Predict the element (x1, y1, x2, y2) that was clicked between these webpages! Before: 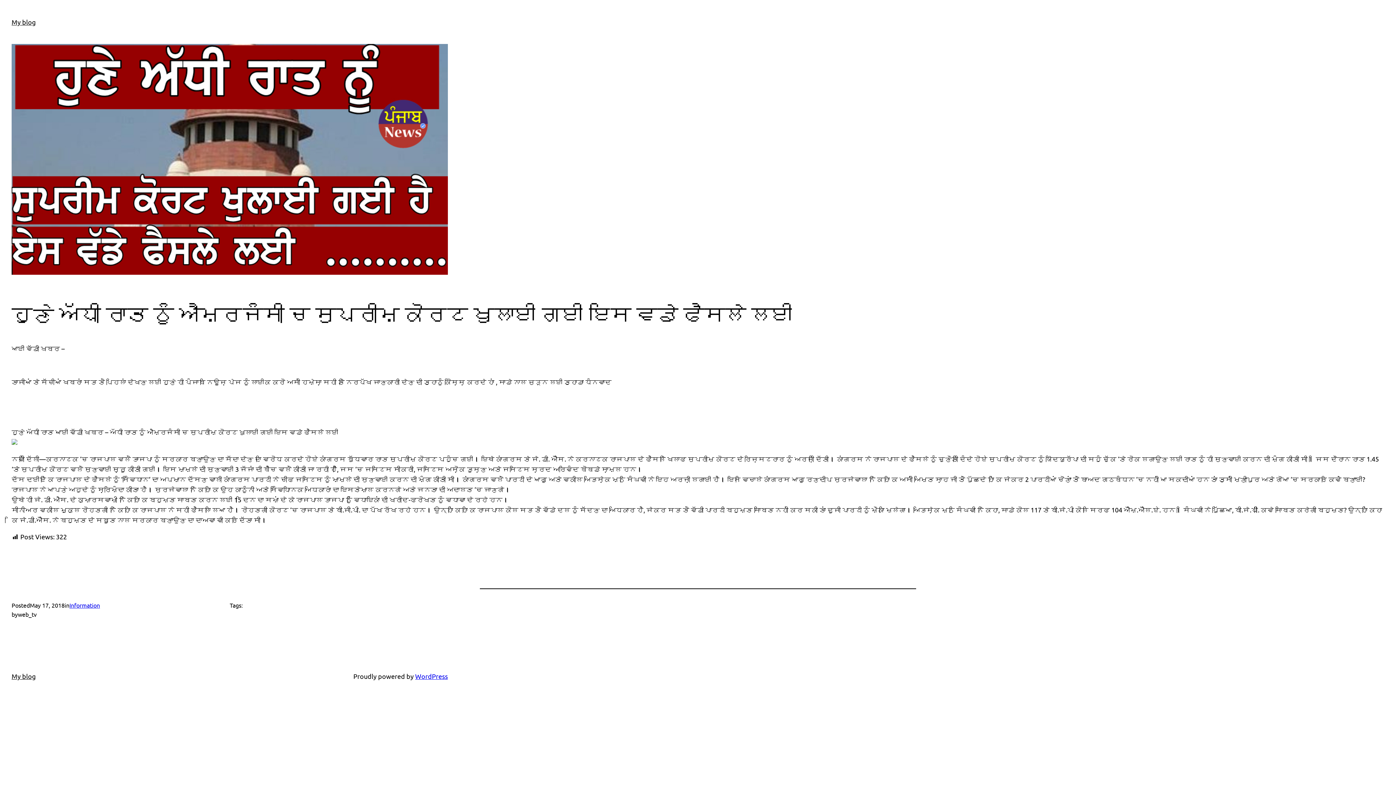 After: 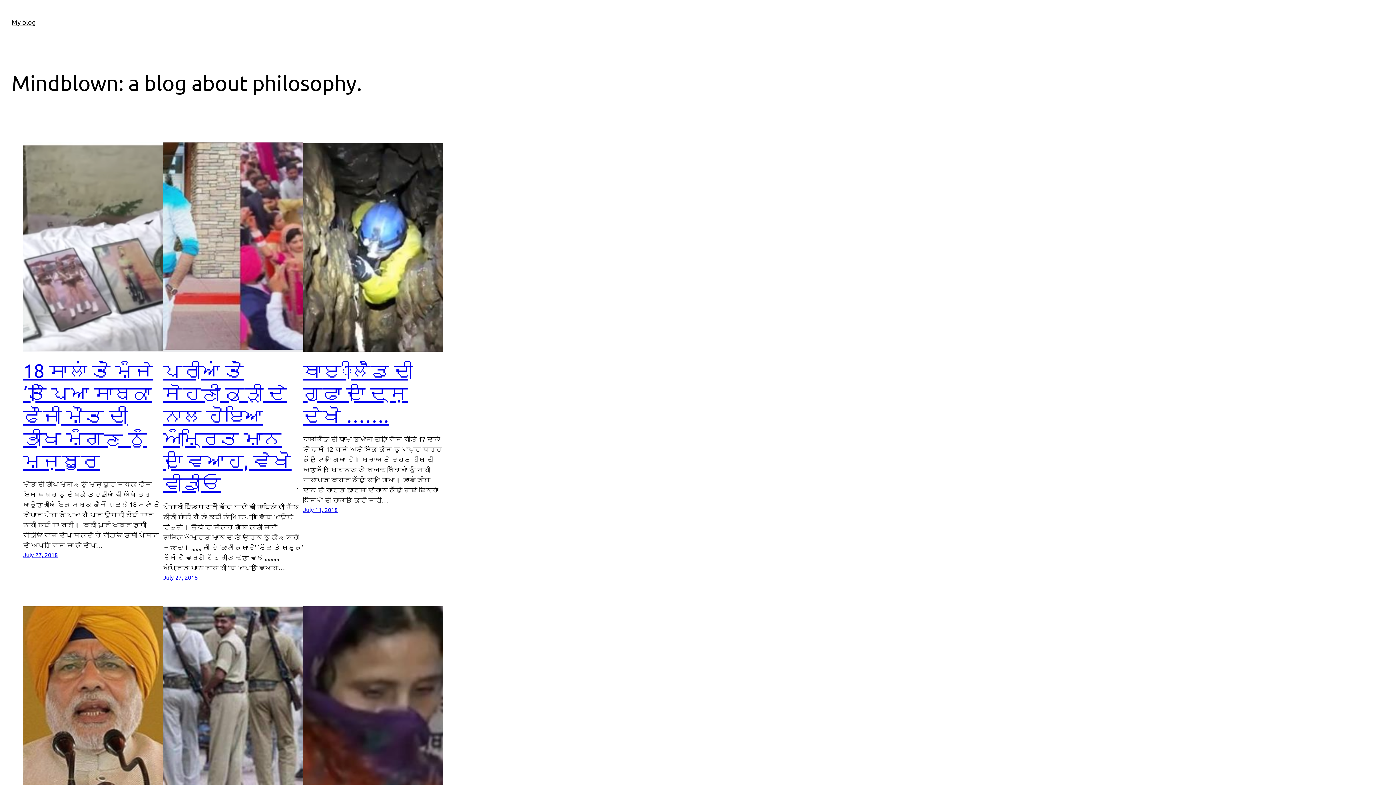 Action: bbox: (11, 18, 35, 25) label: My blog